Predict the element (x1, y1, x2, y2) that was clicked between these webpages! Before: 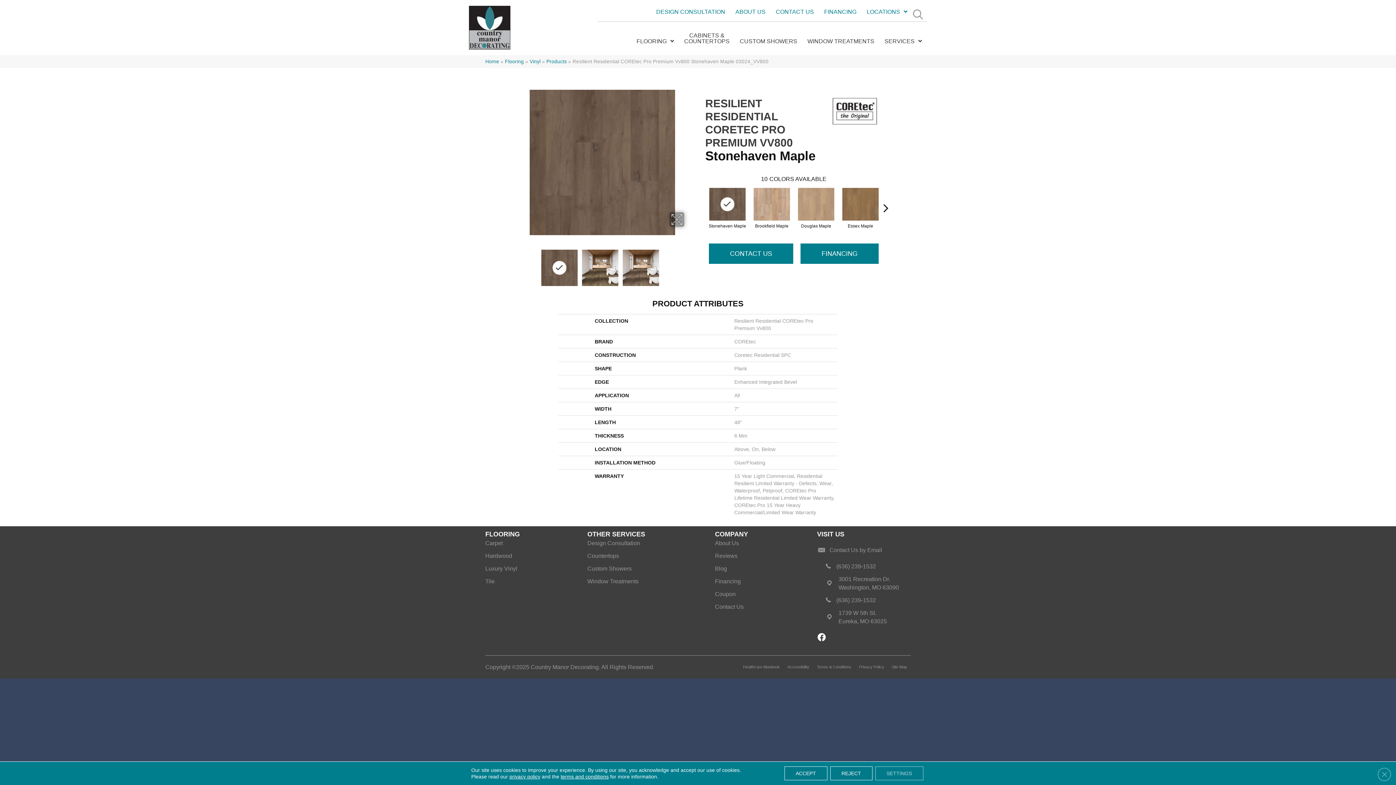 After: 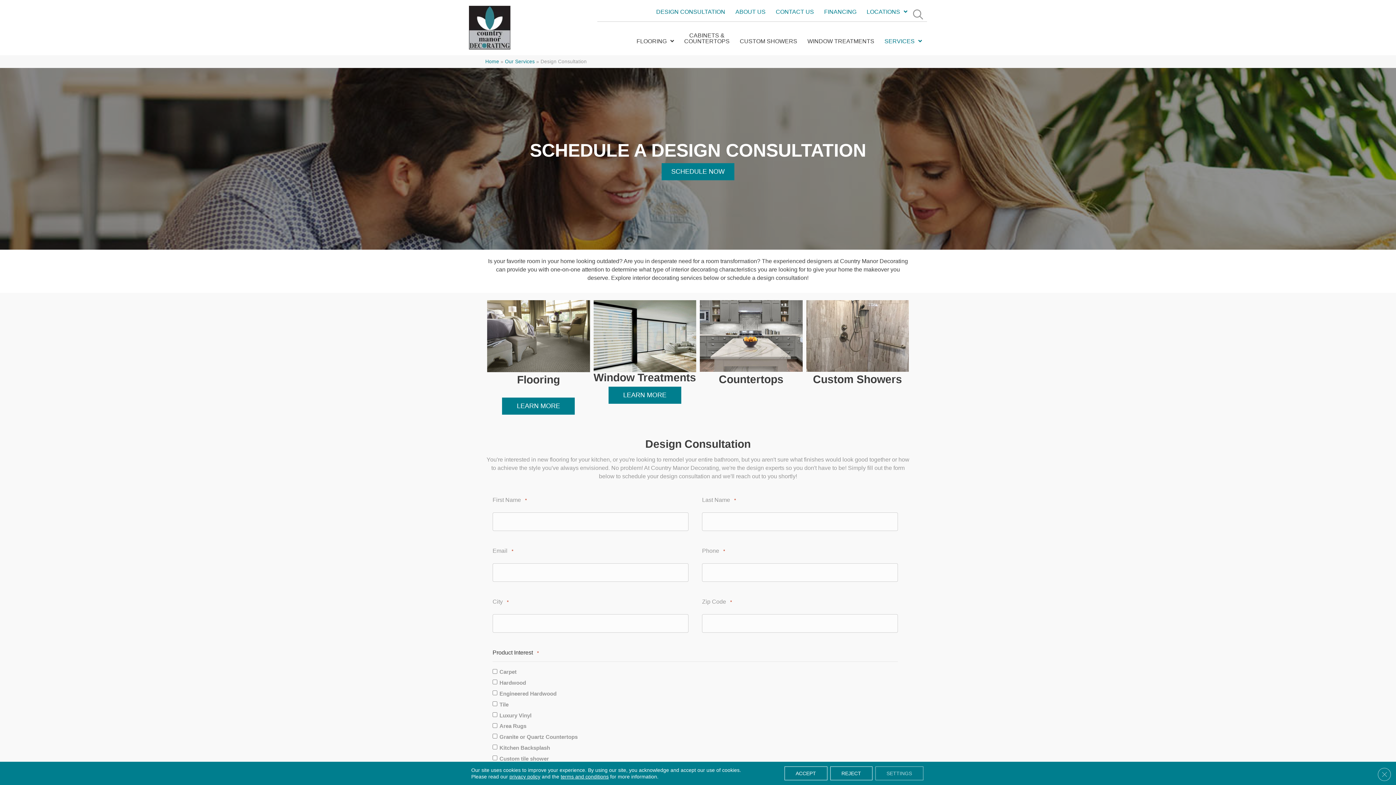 Action: label: Design Consultation bbox: (587, 539, 640, 551)